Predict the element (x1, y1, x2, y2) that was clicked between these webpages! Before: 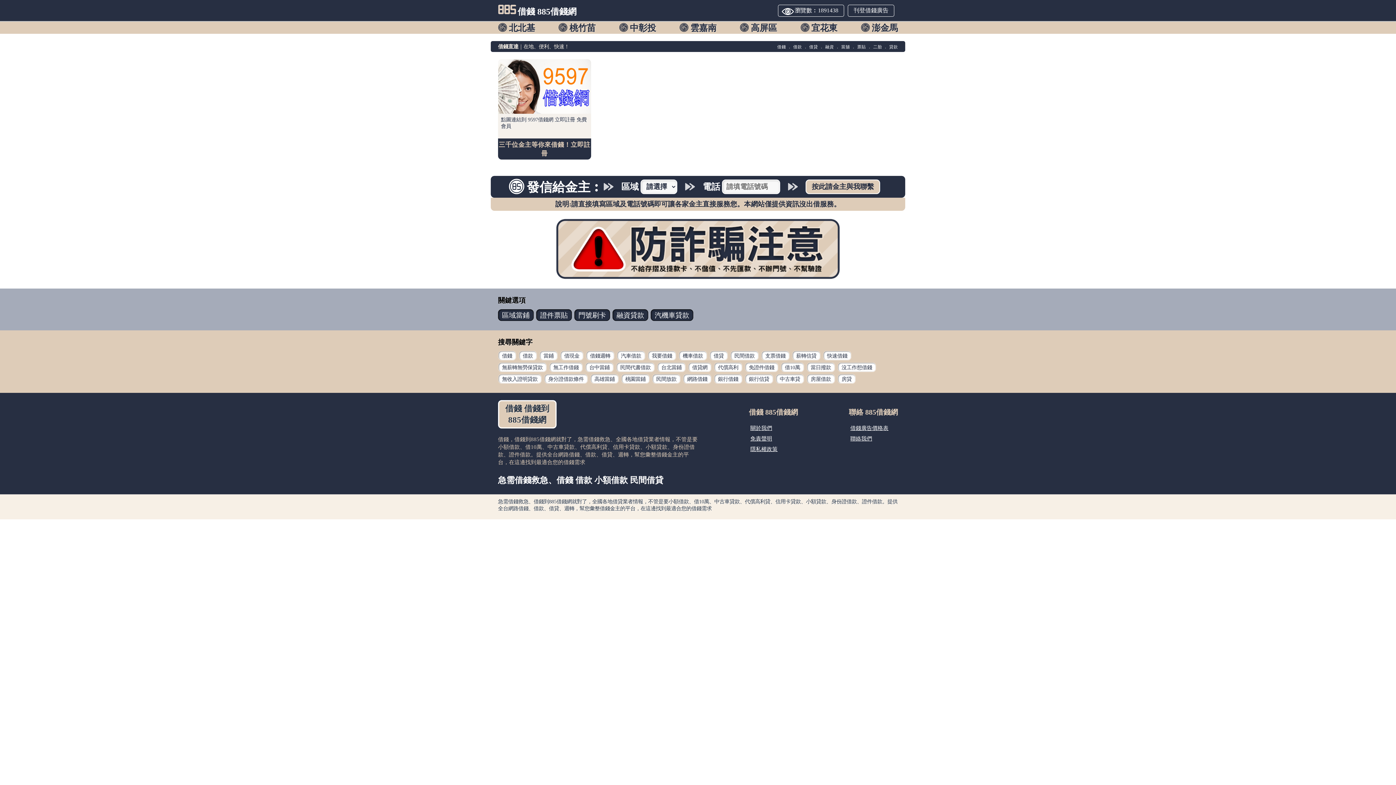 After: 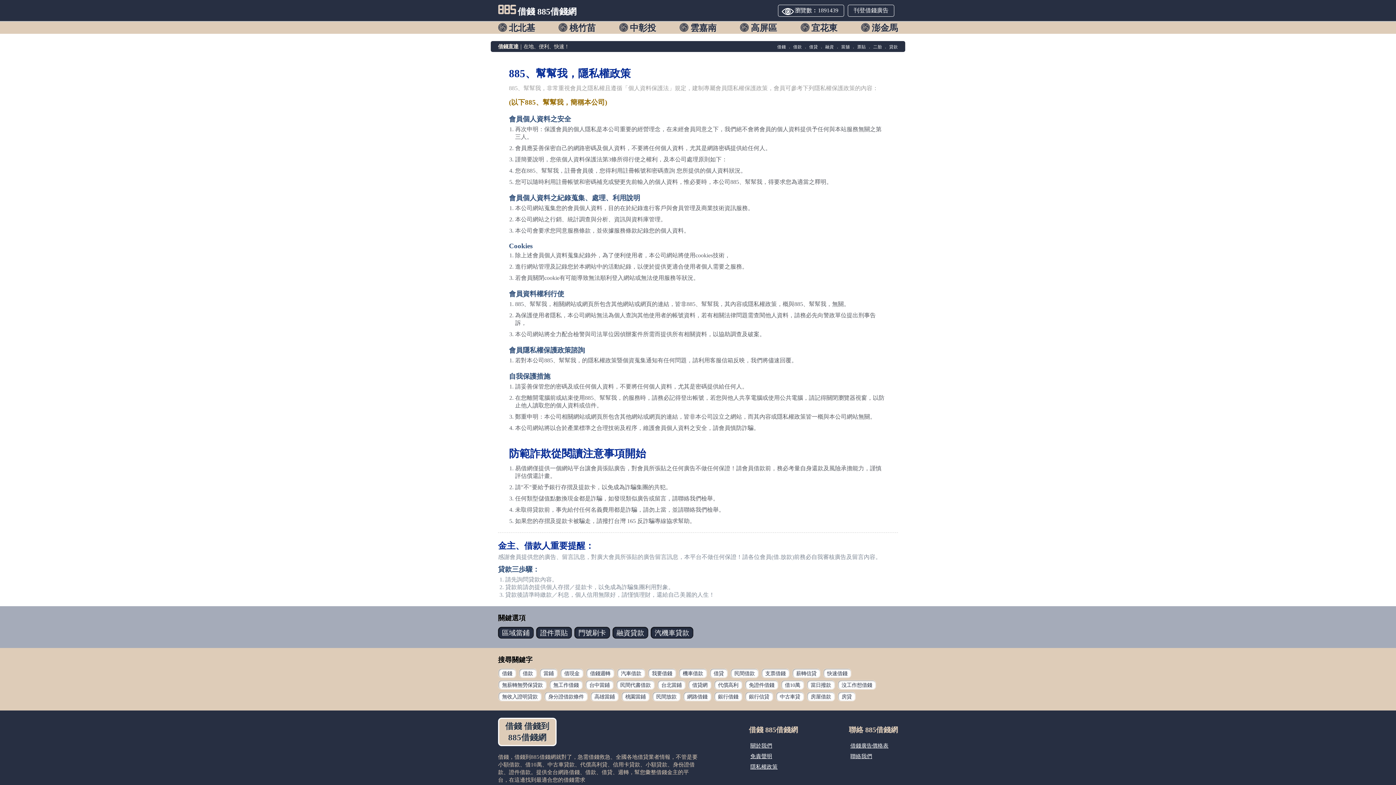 Action: bbox: (750, 435, 772, 441) label: 免責聲明